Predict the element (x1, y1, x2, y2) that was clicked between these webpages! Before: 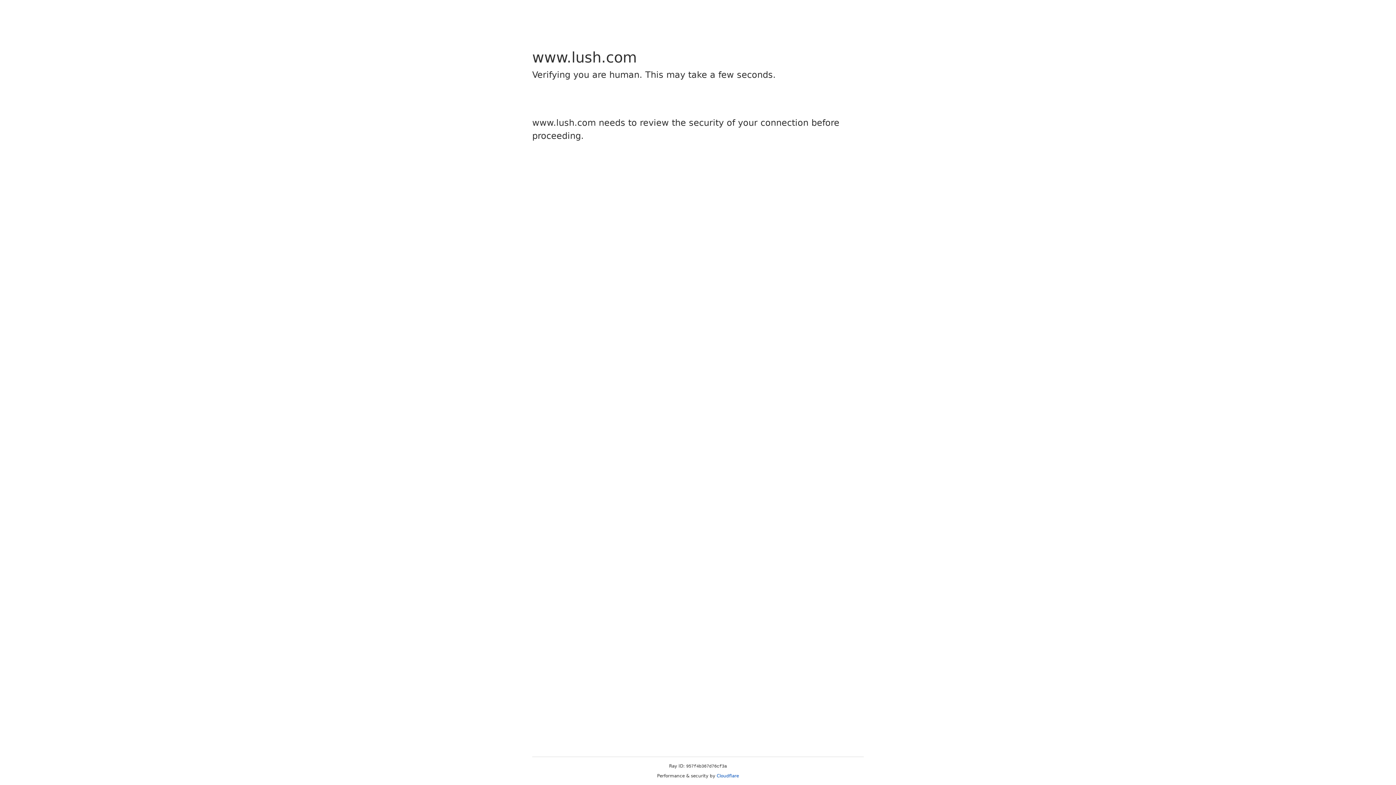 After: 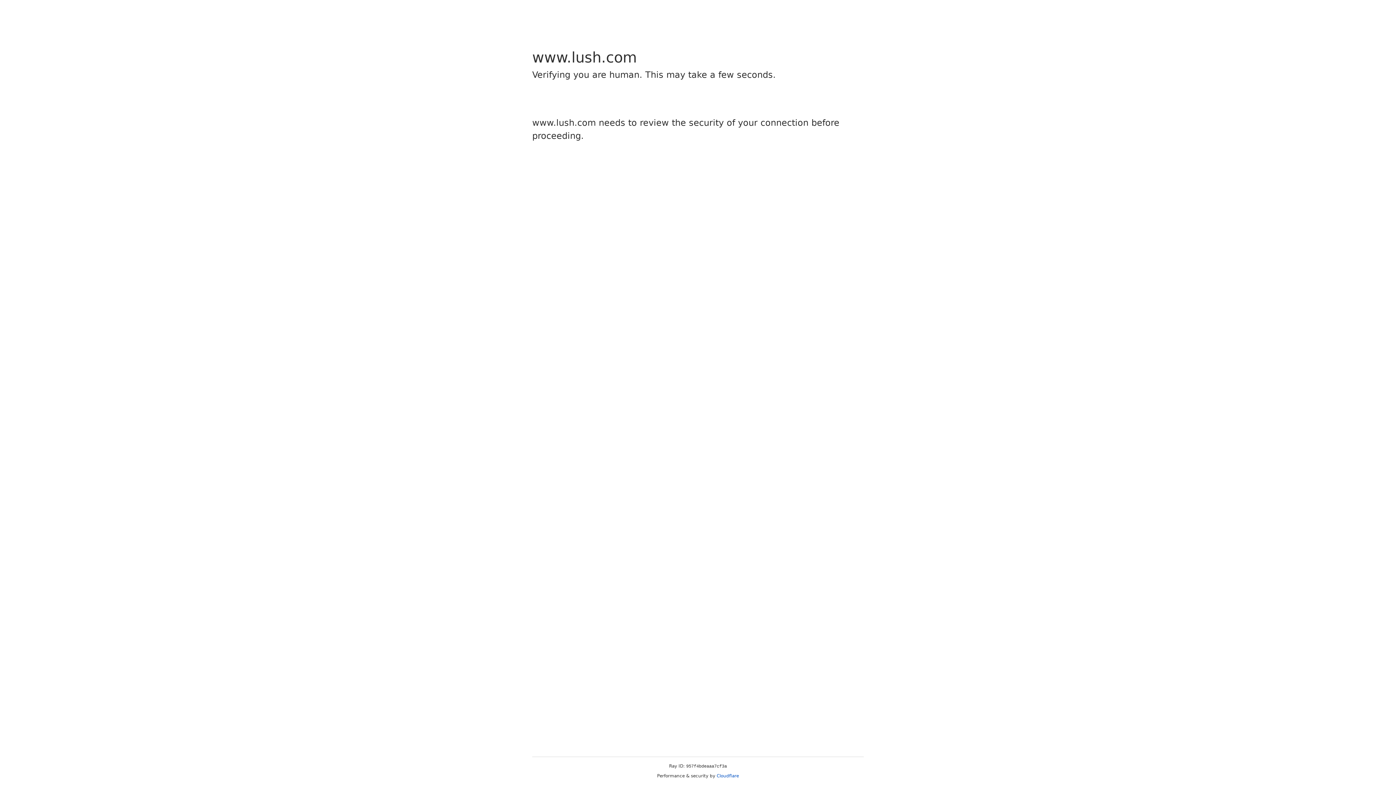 Action: bbox: (716, 773, 739, 778) label: Cloudflare